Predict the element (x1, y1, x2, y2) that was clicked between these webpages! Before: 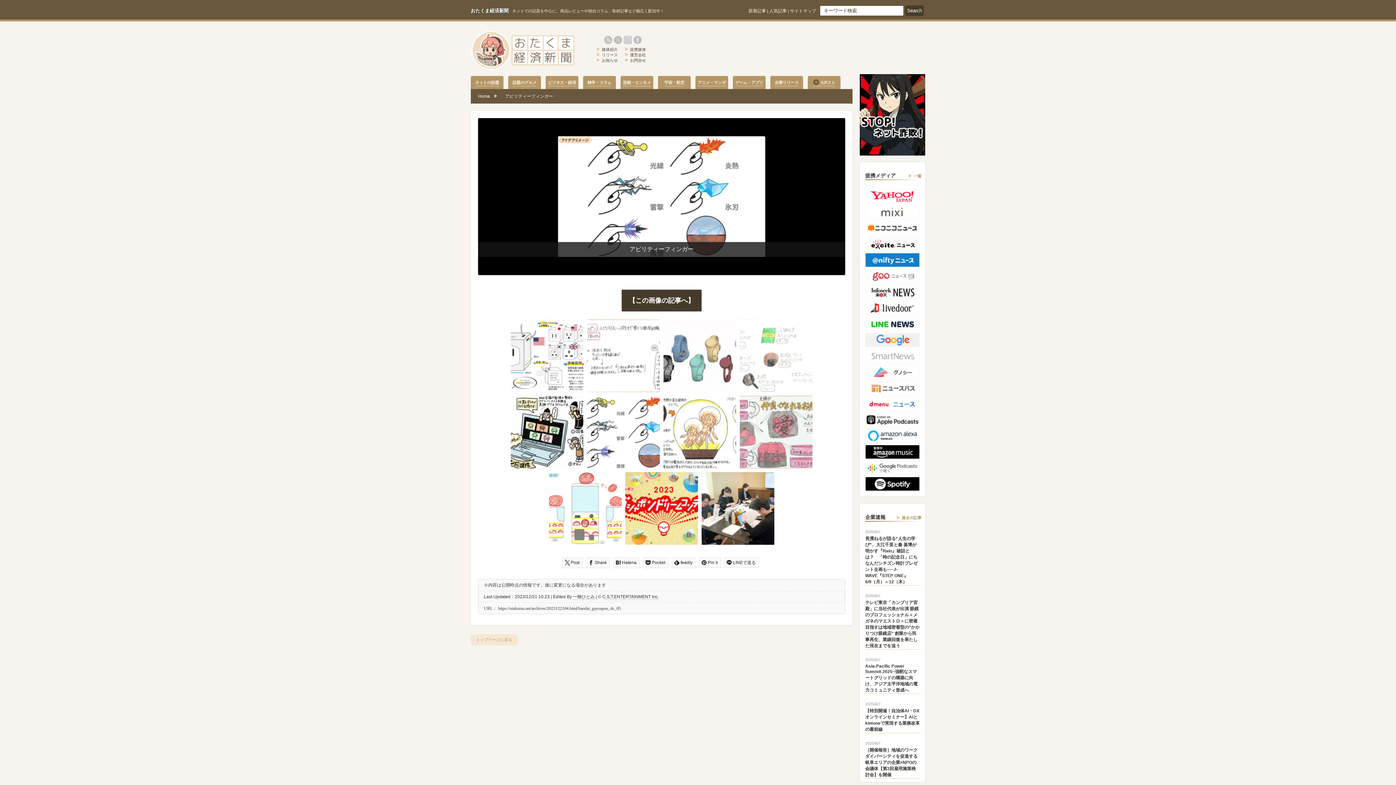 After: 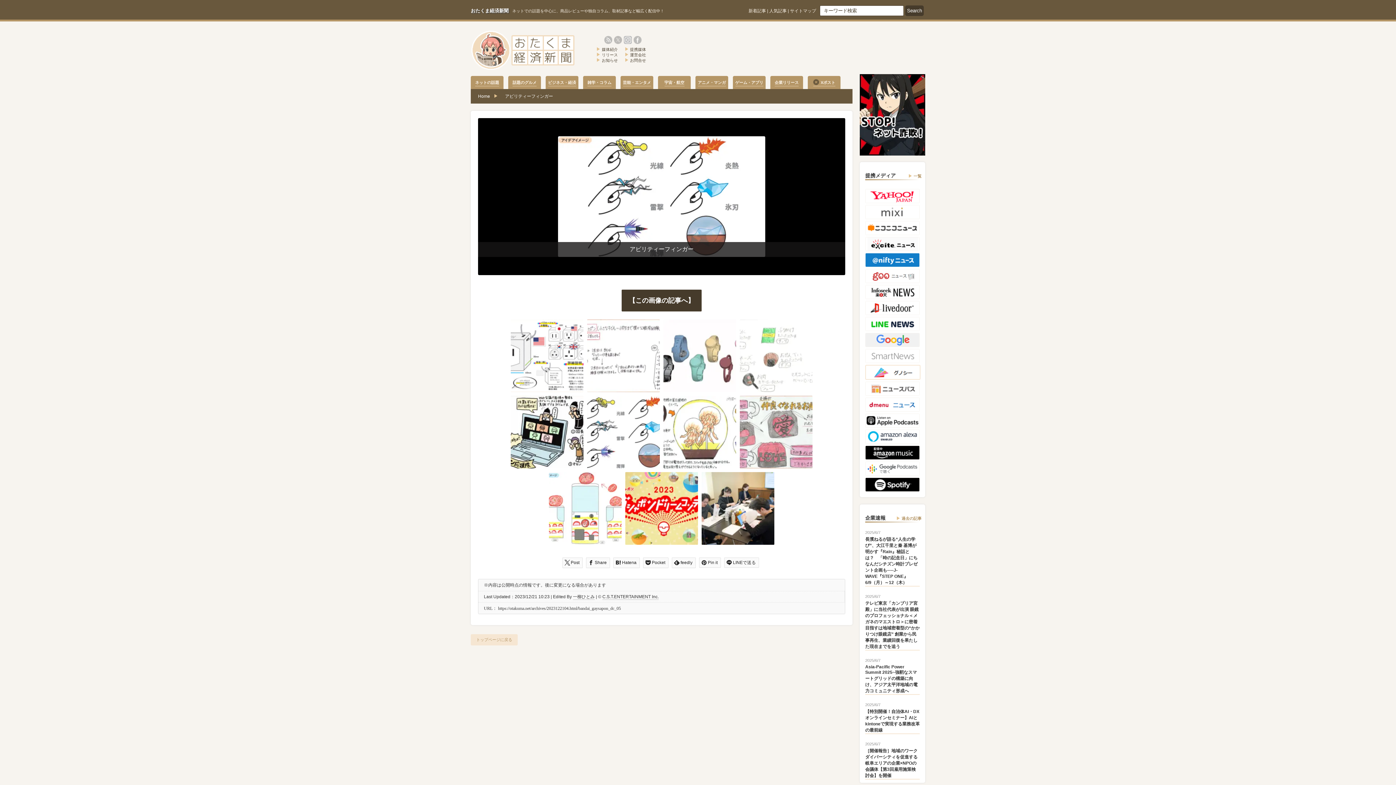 Action: bbox: (865, 365, 920, 369)